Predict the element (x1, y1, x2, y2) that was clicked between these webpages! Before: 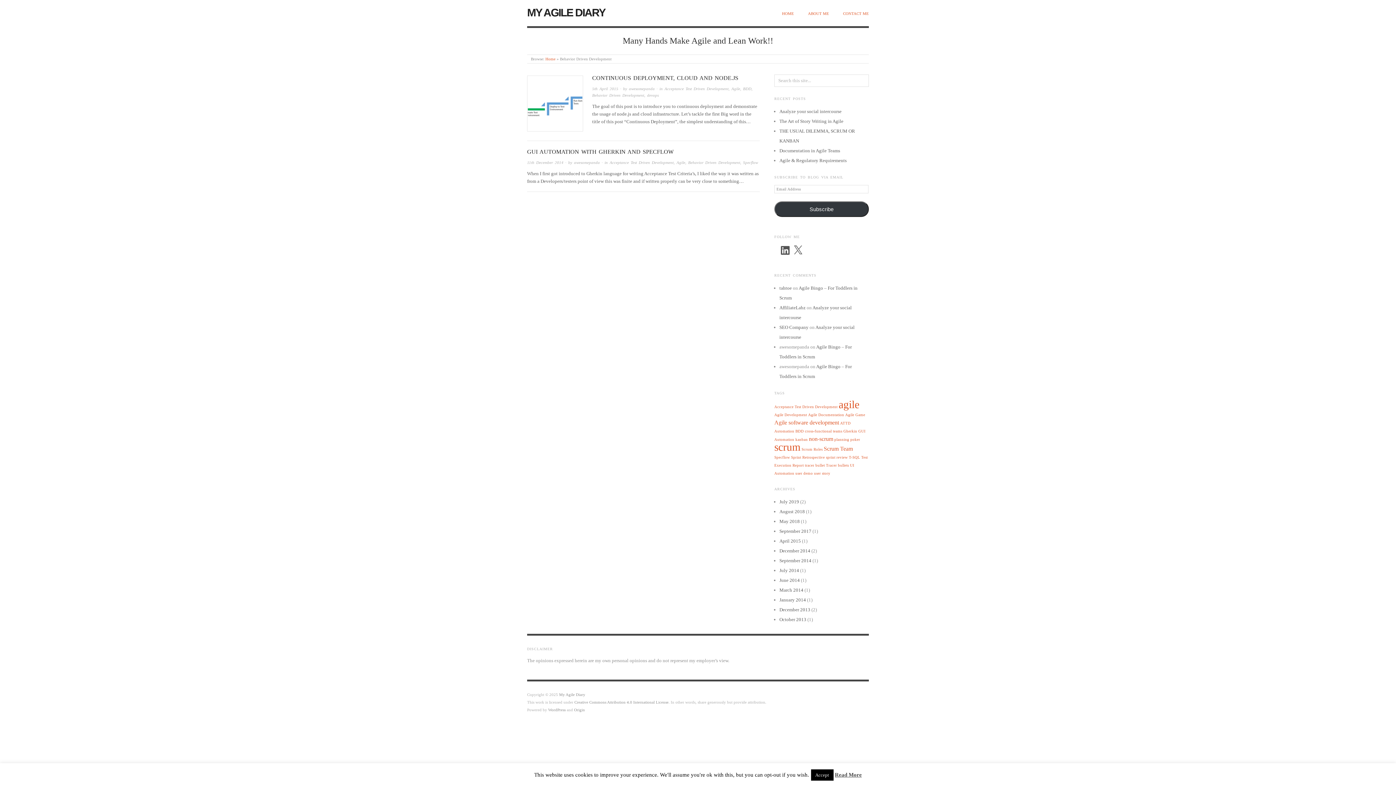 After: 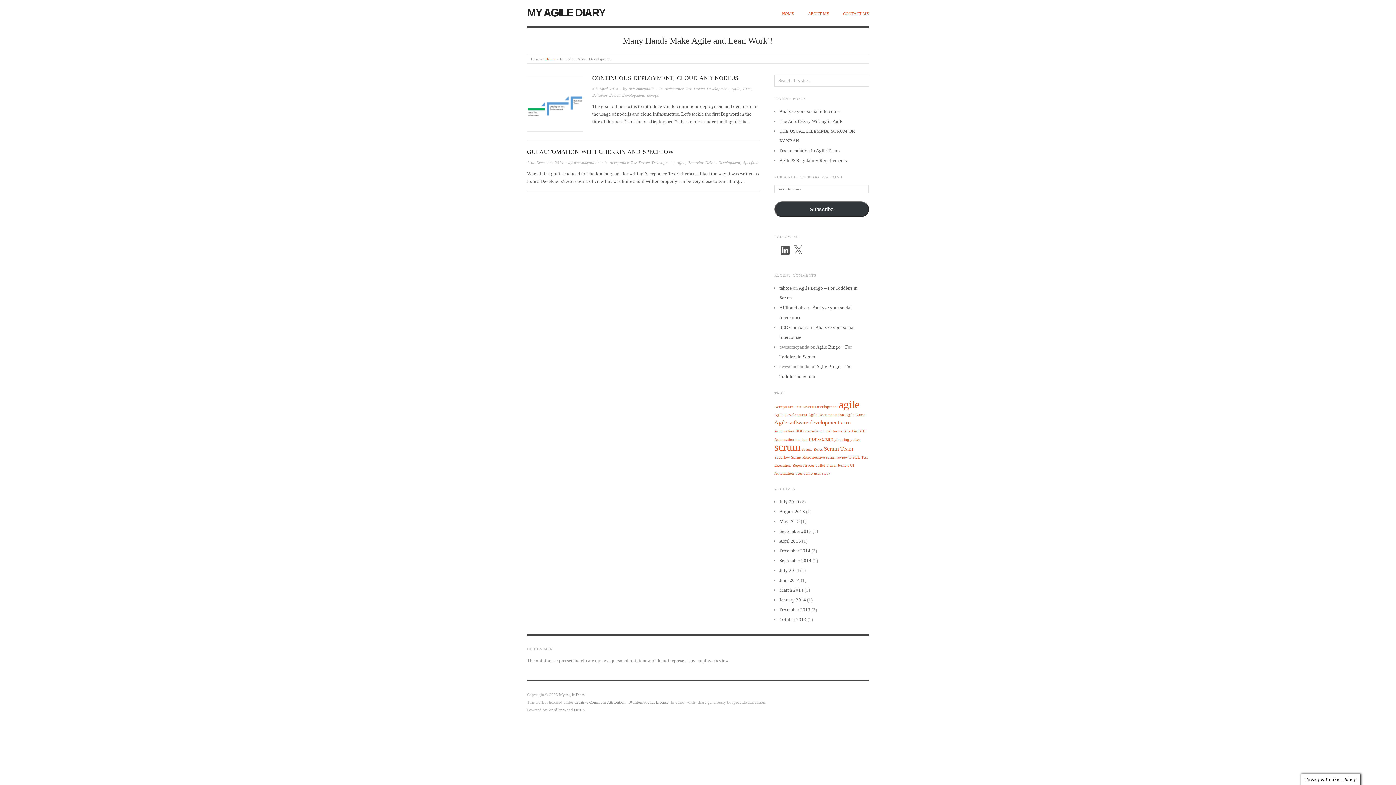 Action: label: Accept bbox: (811, 769, 833, 781)